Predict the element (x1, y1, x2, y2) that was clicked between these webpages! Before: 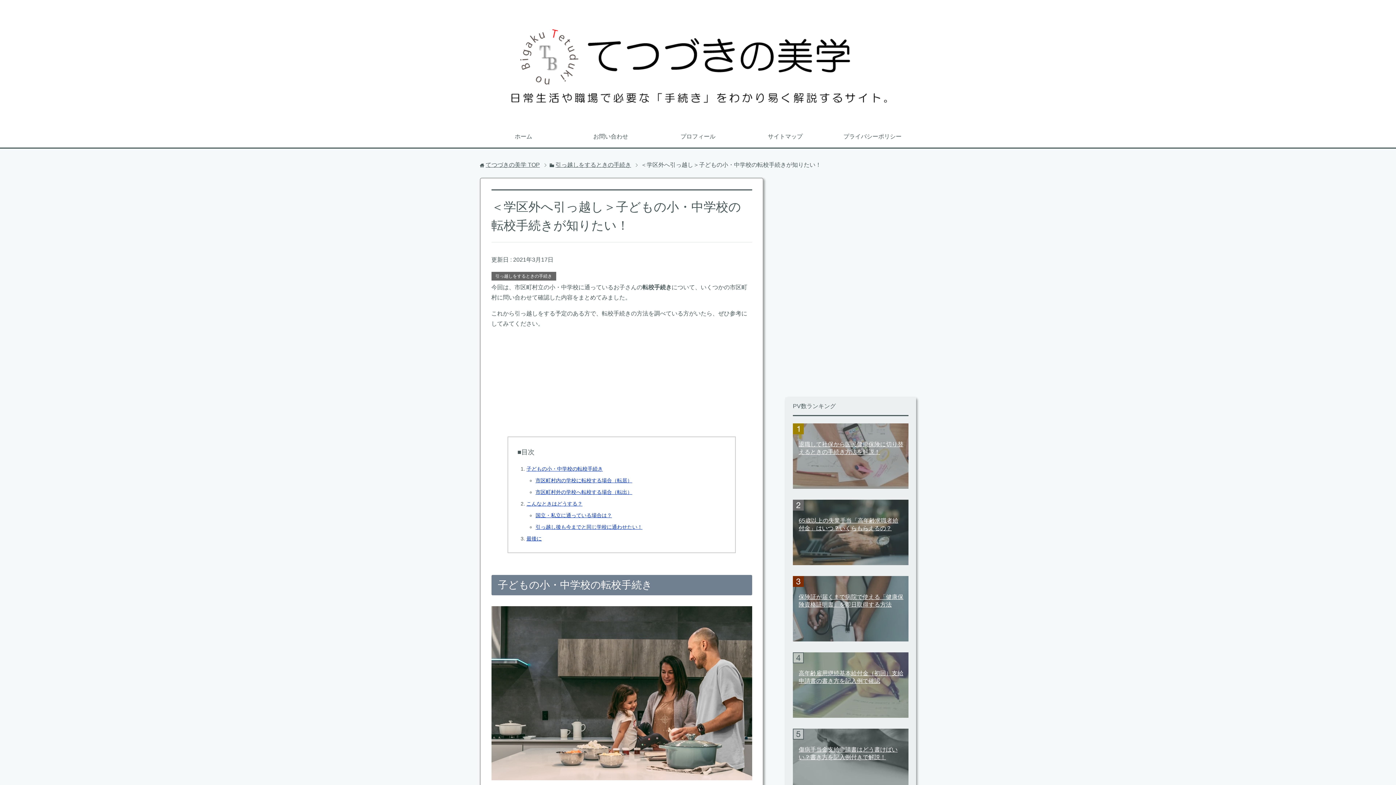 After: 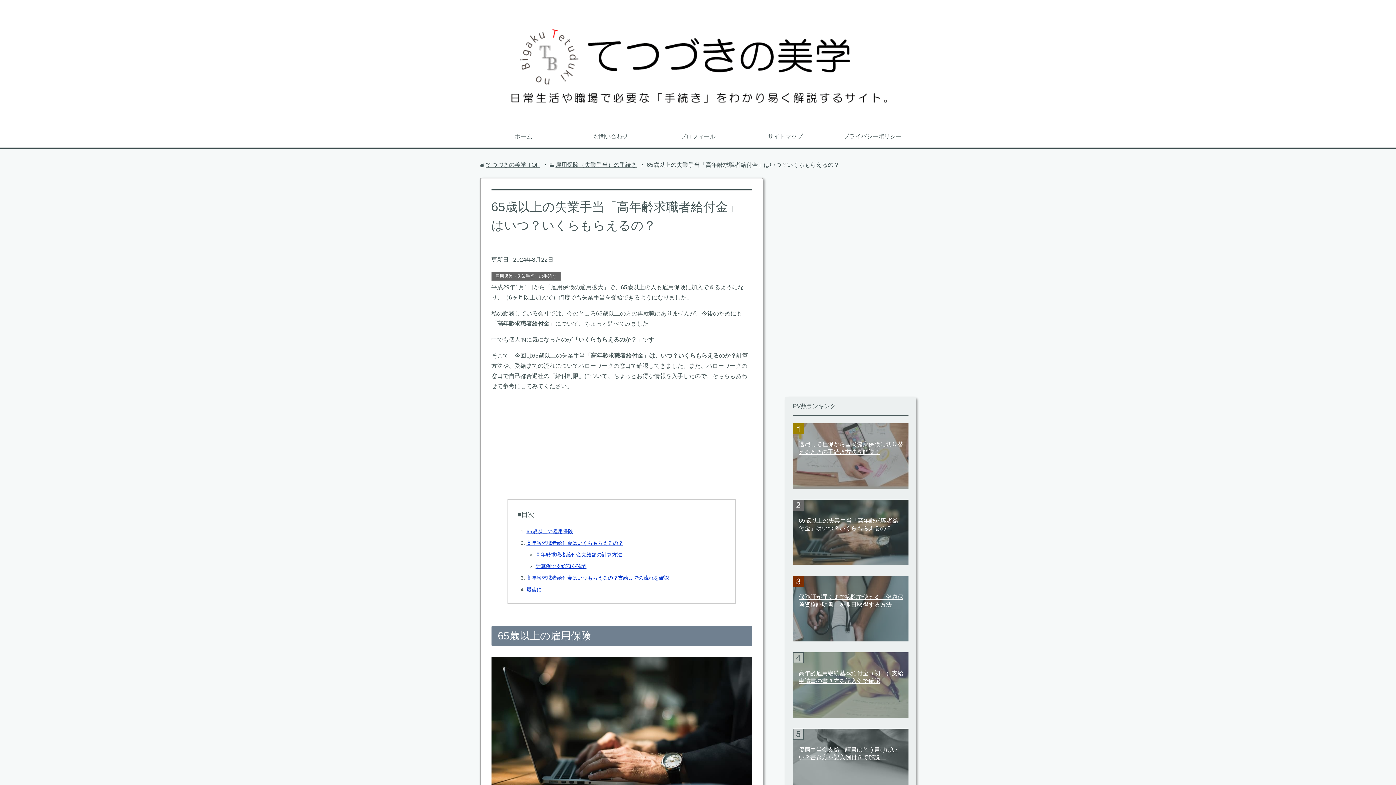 Action: bbox: (793, 500, 909, 565) label: 65歳以上の失業手当「高年齢求職者給付金」はいつ？いくらもらえるの？